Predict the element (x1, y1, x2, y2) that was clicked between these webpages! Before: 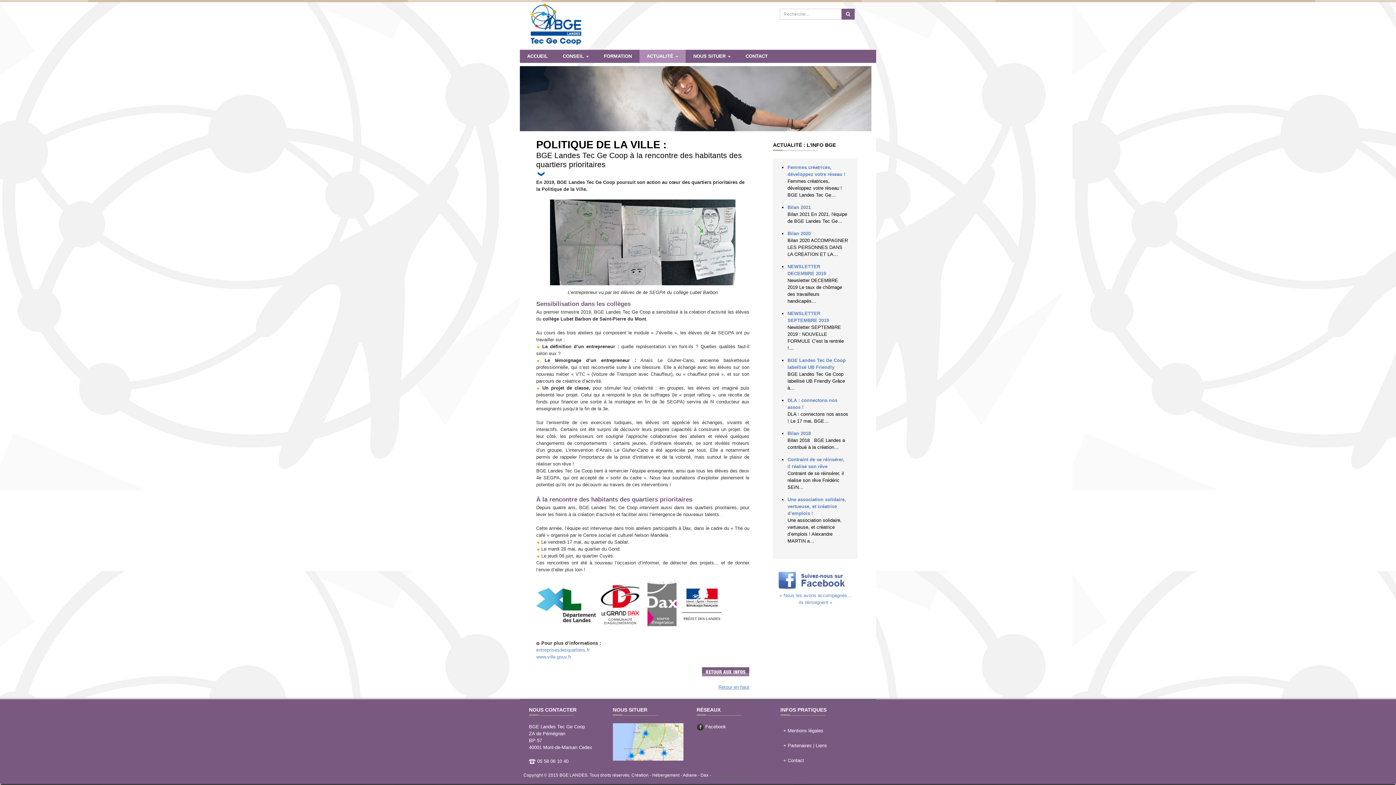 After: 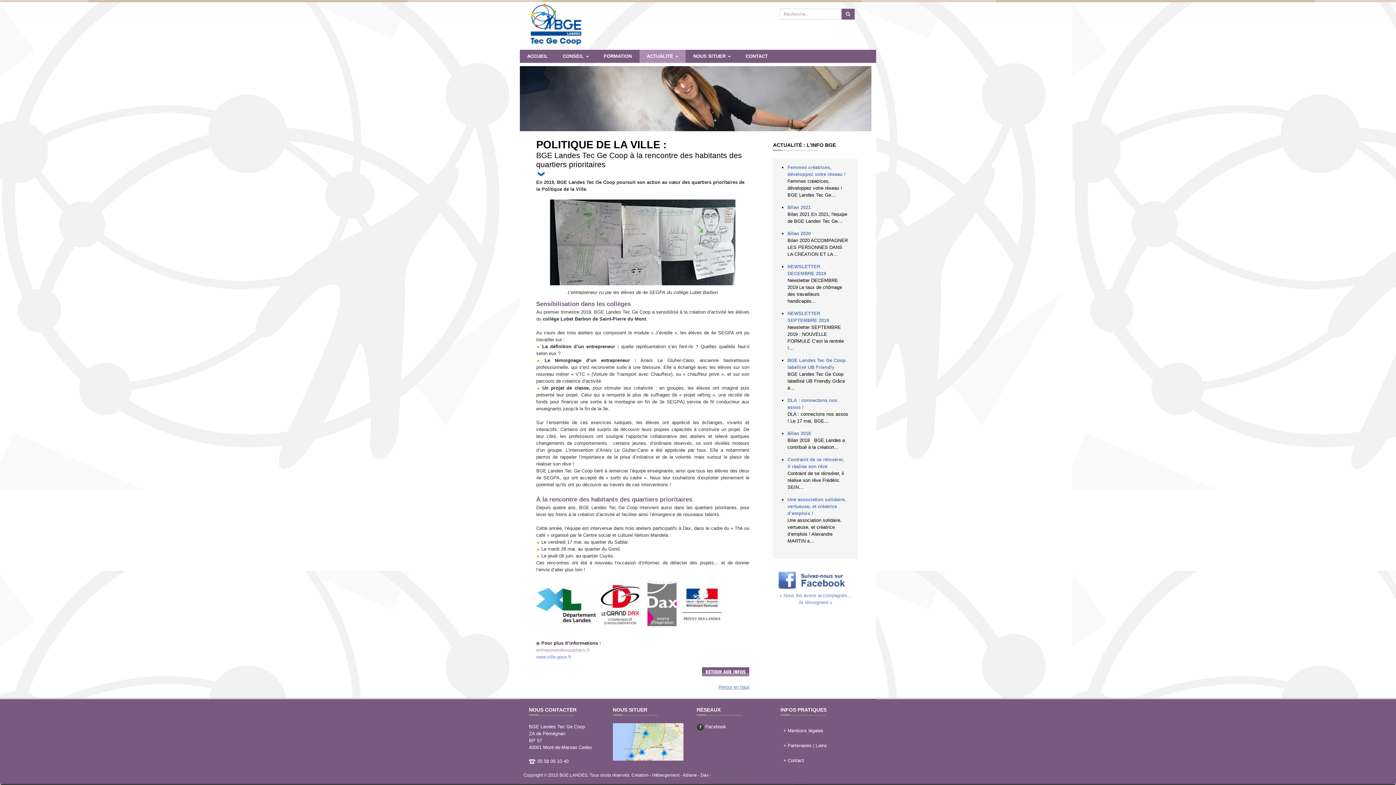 Action: label: entreprisesdesquartiers.fr bbox: (536, 647, 589, 653)